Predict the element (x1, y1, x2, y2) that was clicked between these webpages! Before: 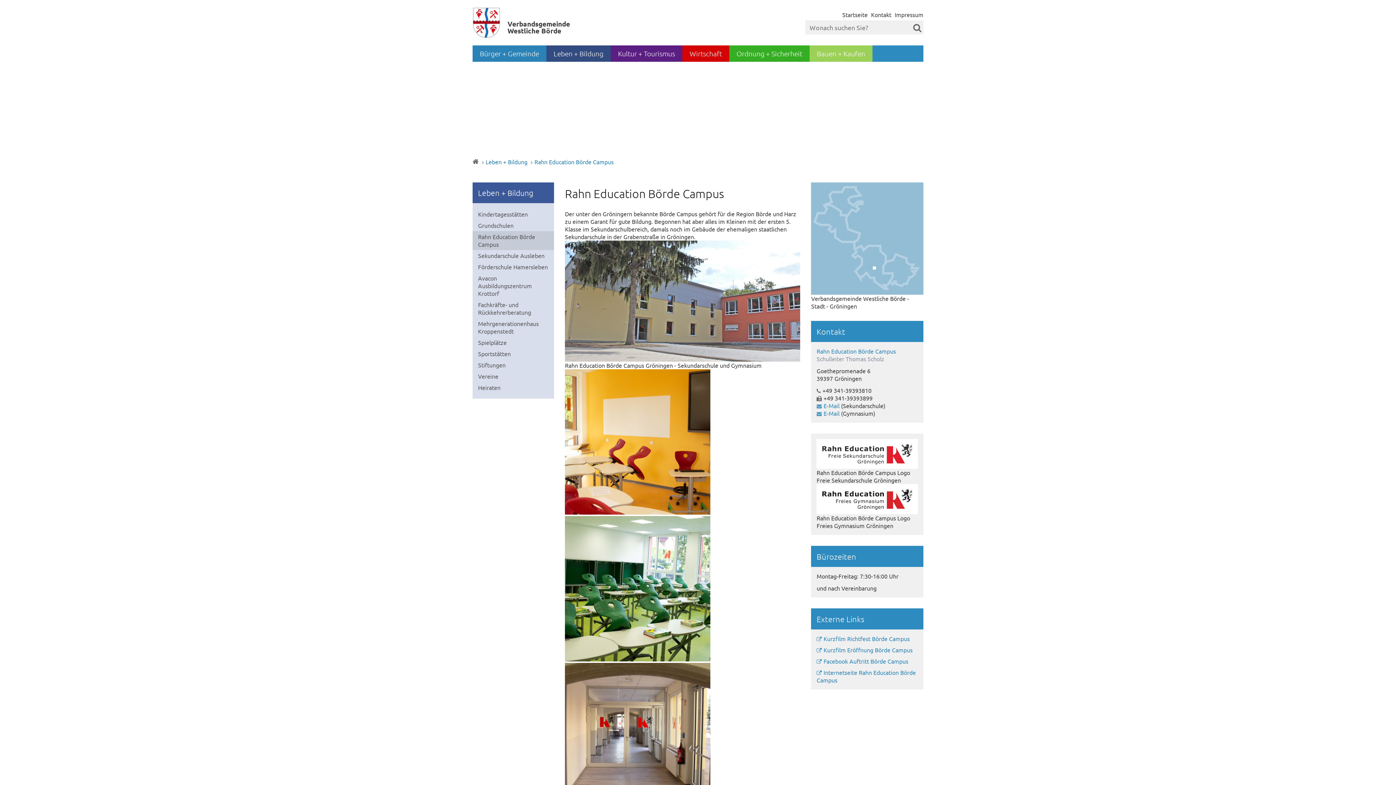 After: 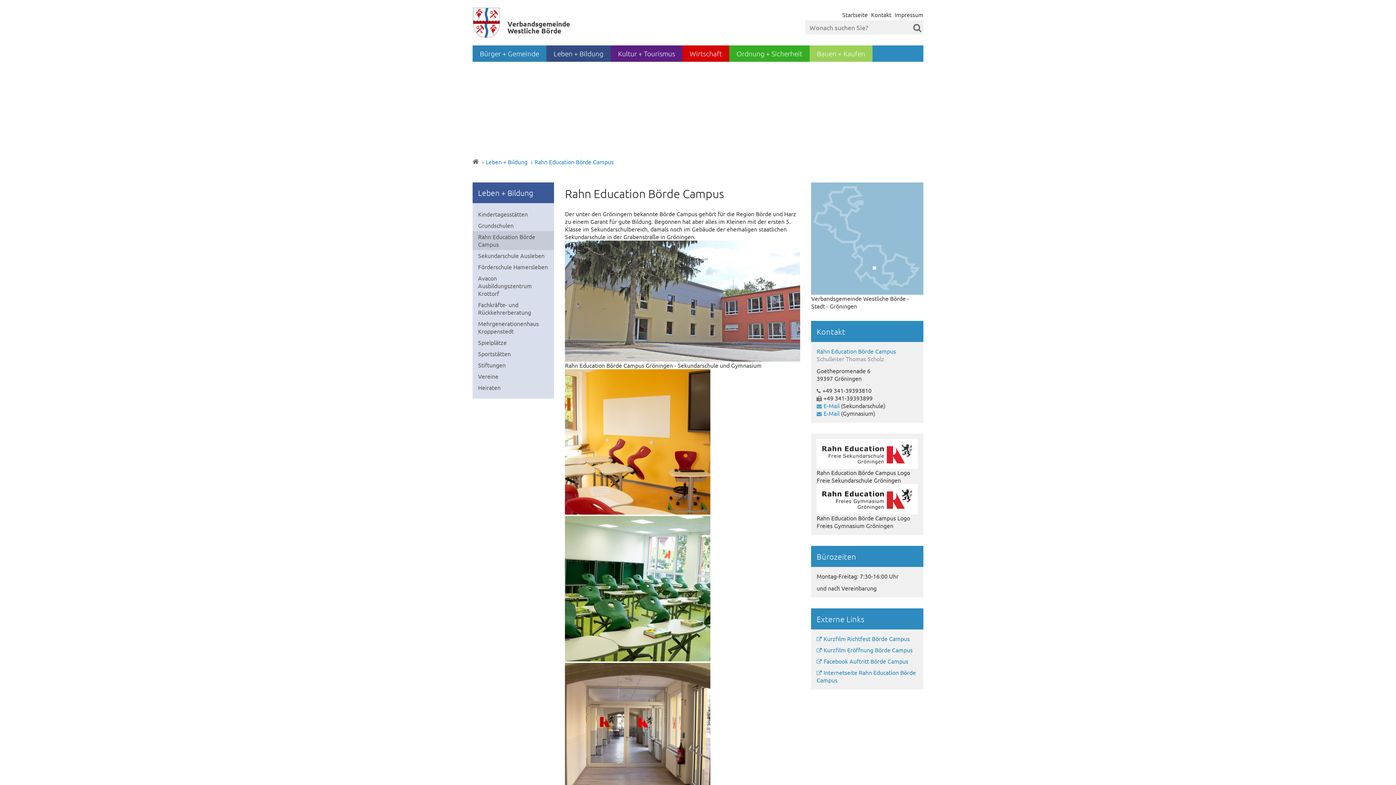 Action: bbox: (816, 409, 839, 416) label: E-Mail